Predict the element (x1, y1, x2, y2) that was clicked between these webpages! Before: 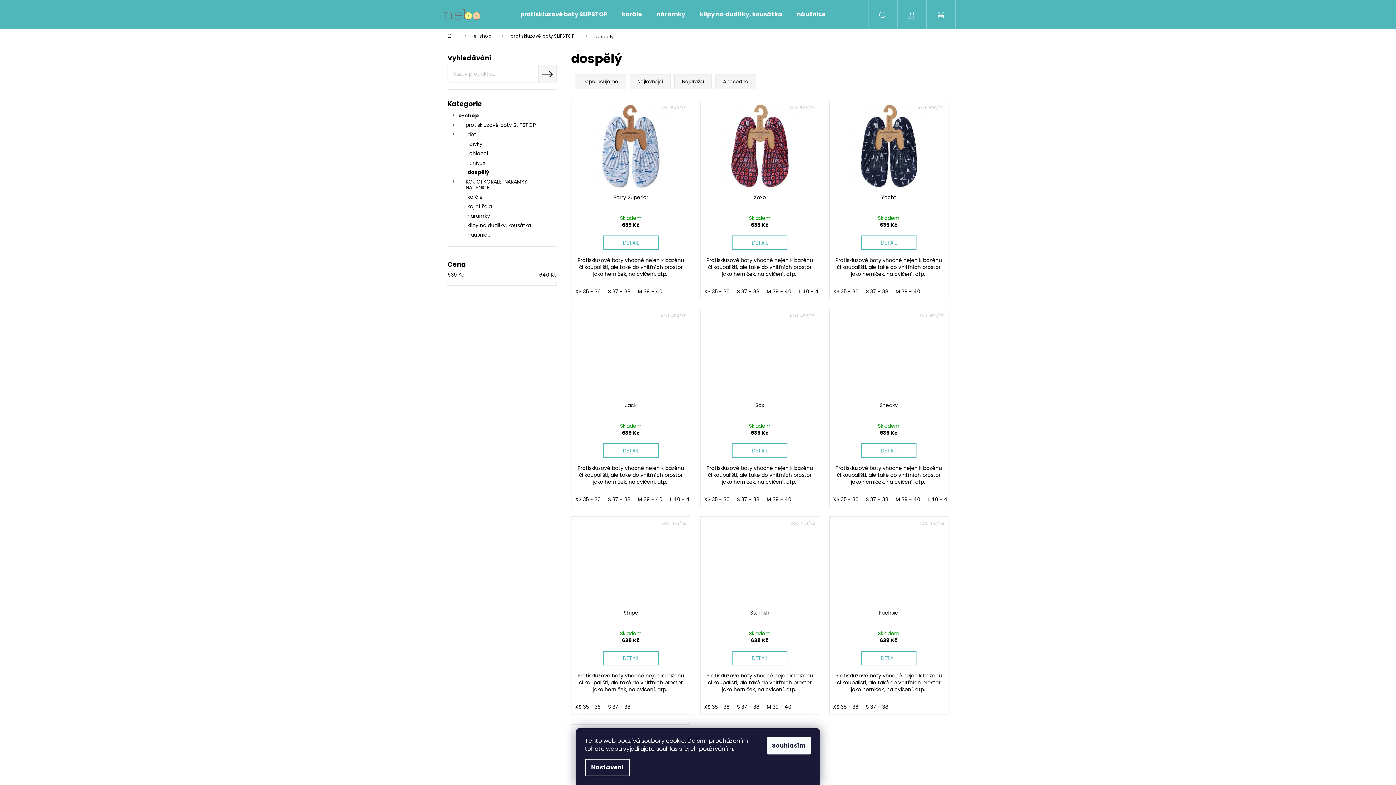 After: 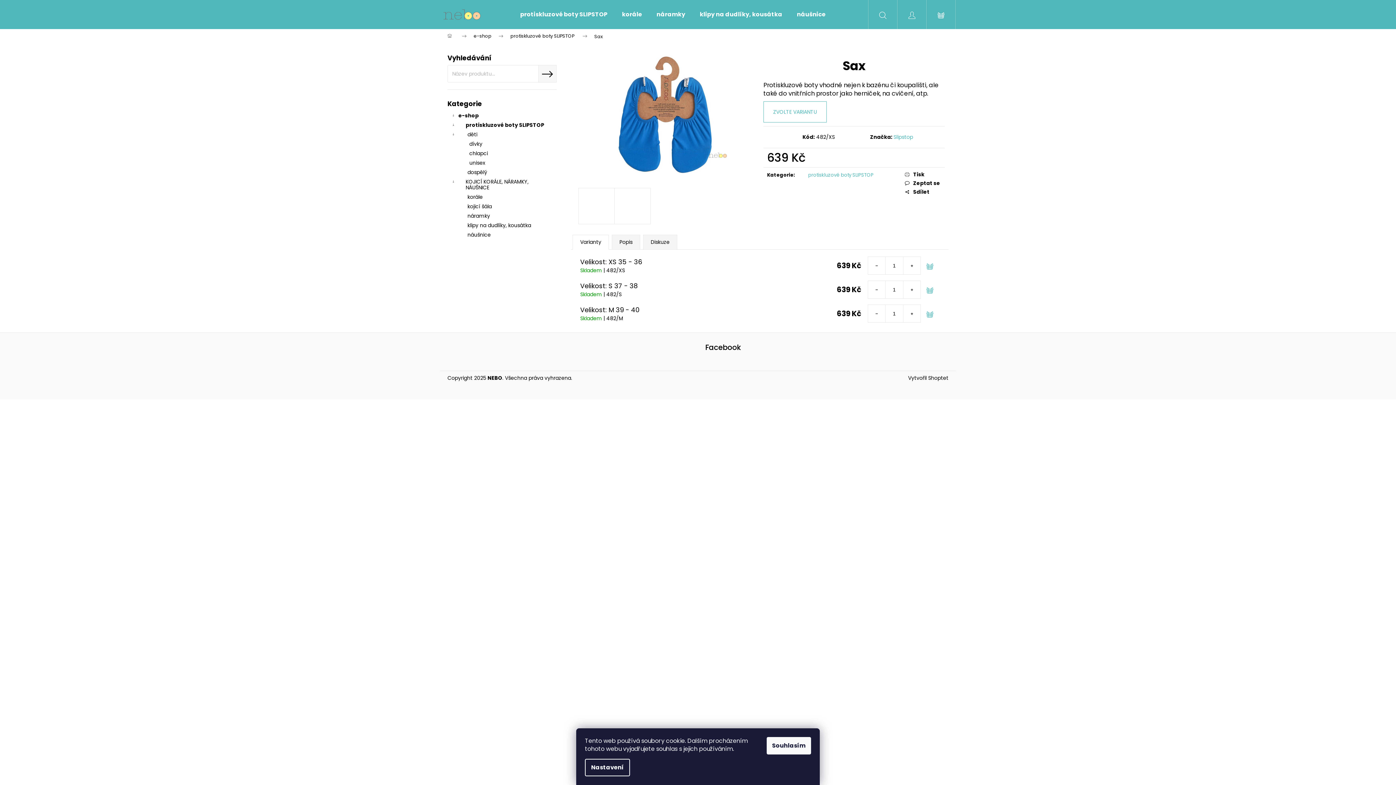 Action: bbox: (733, 495, 763, 503) label: S 37 - 38